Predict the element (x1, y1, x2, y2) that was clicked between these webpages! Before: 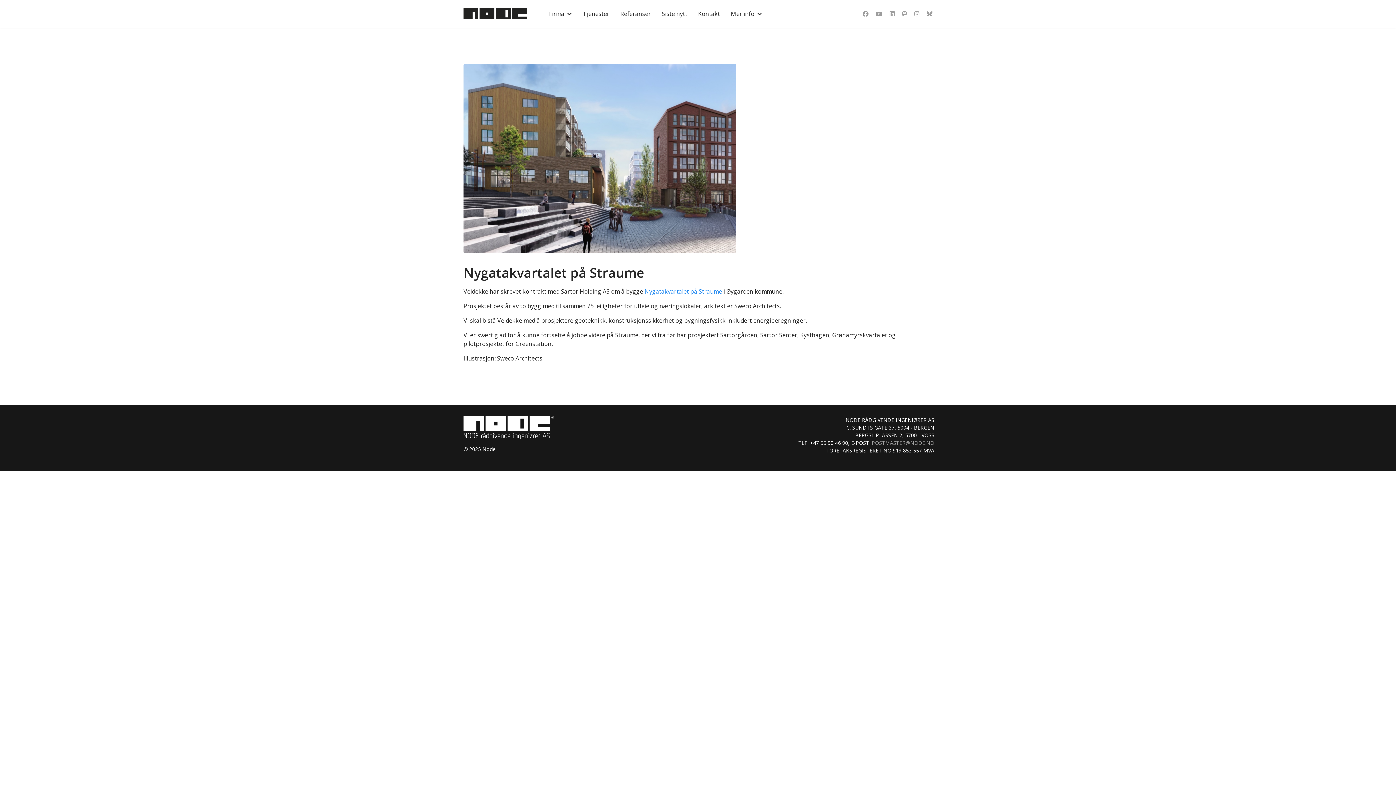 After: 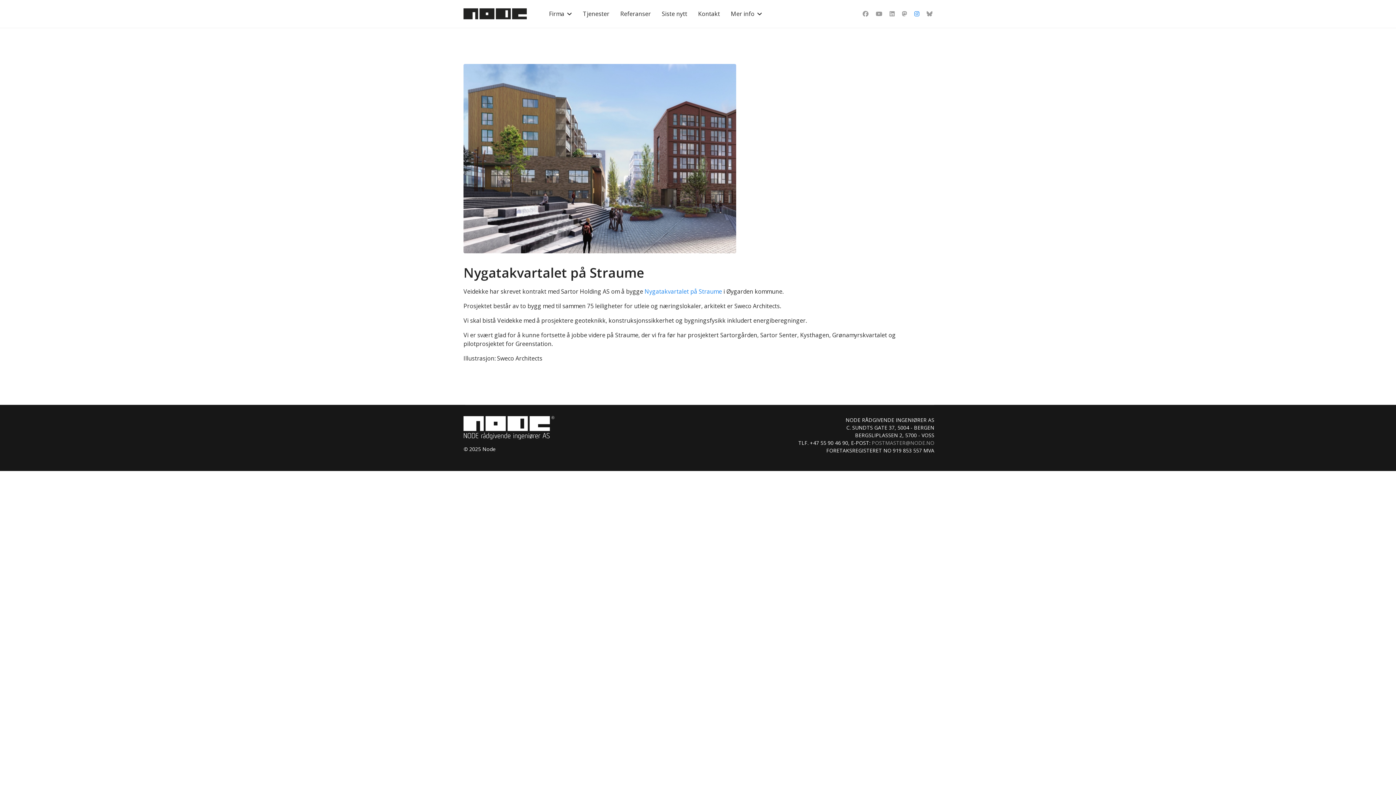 Action: bbox: (914, 9, 919, 17) label: Instagram